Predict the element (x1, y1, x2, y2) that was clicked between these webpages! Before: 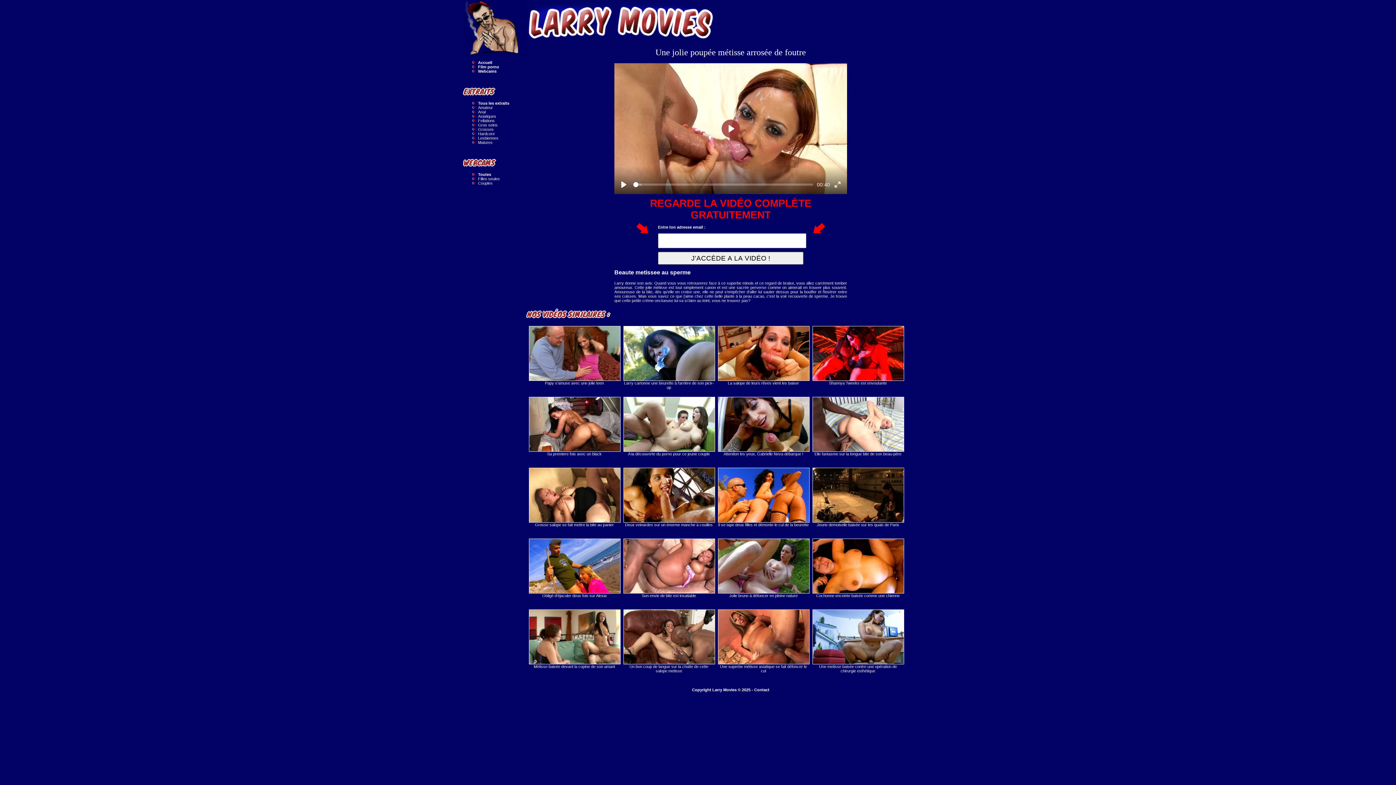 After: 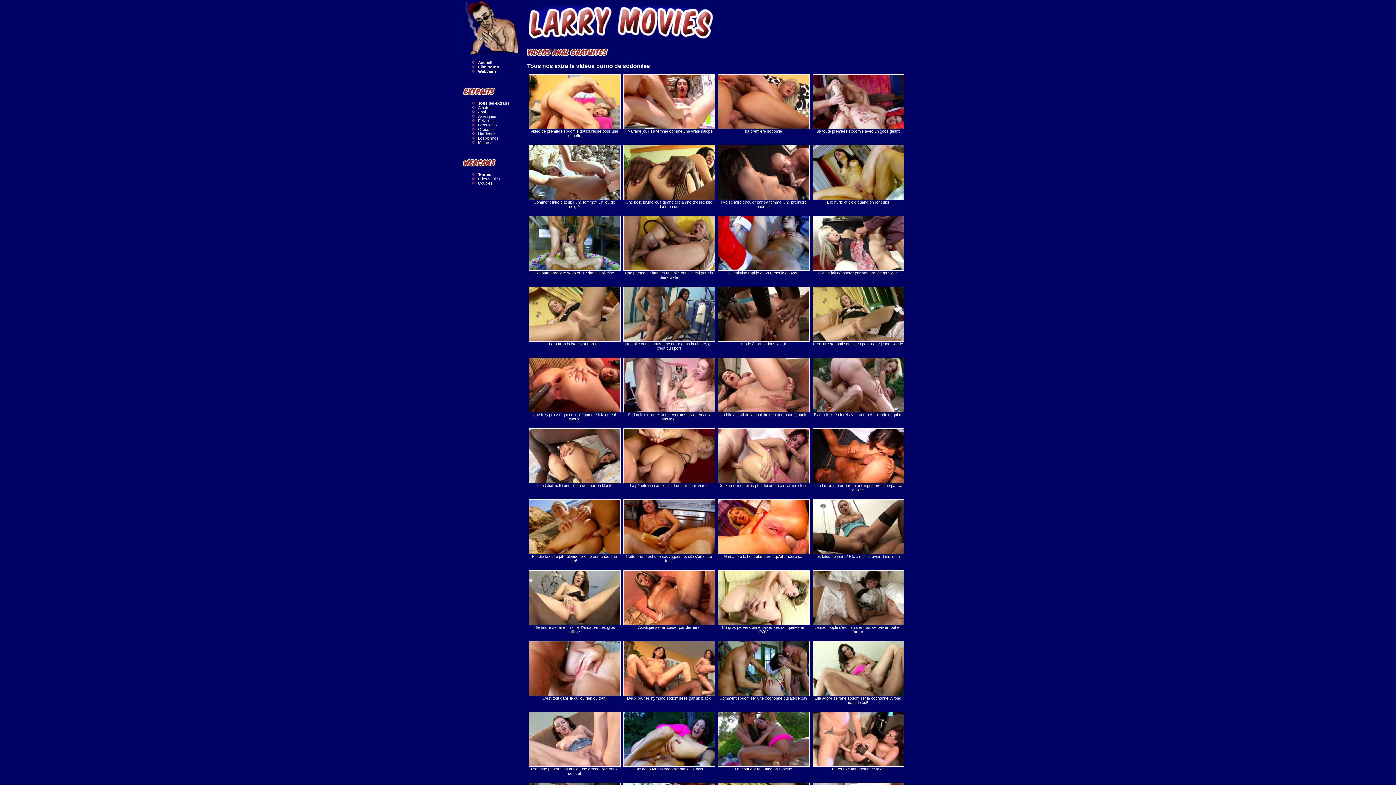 Action: label: Anal bbox: (478, 109, 485, 114)